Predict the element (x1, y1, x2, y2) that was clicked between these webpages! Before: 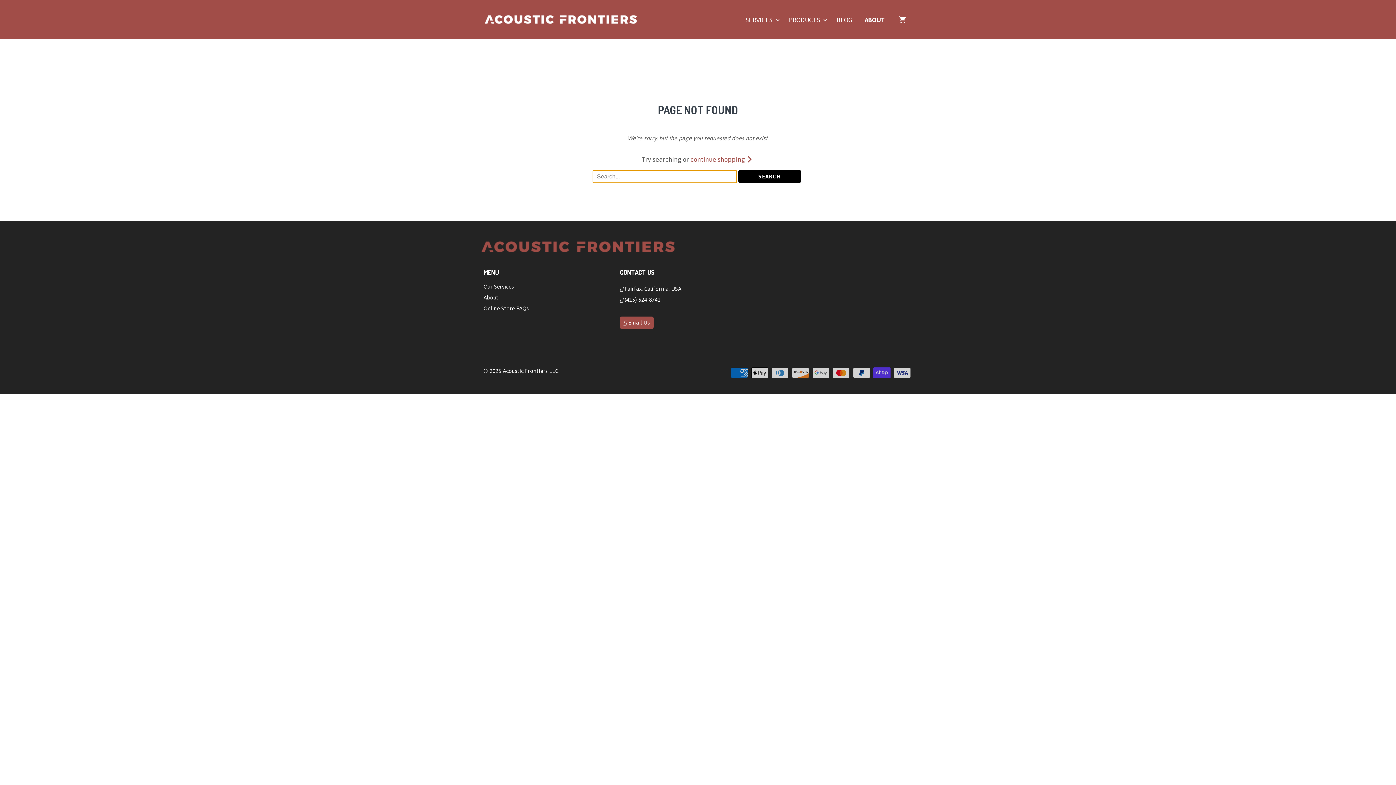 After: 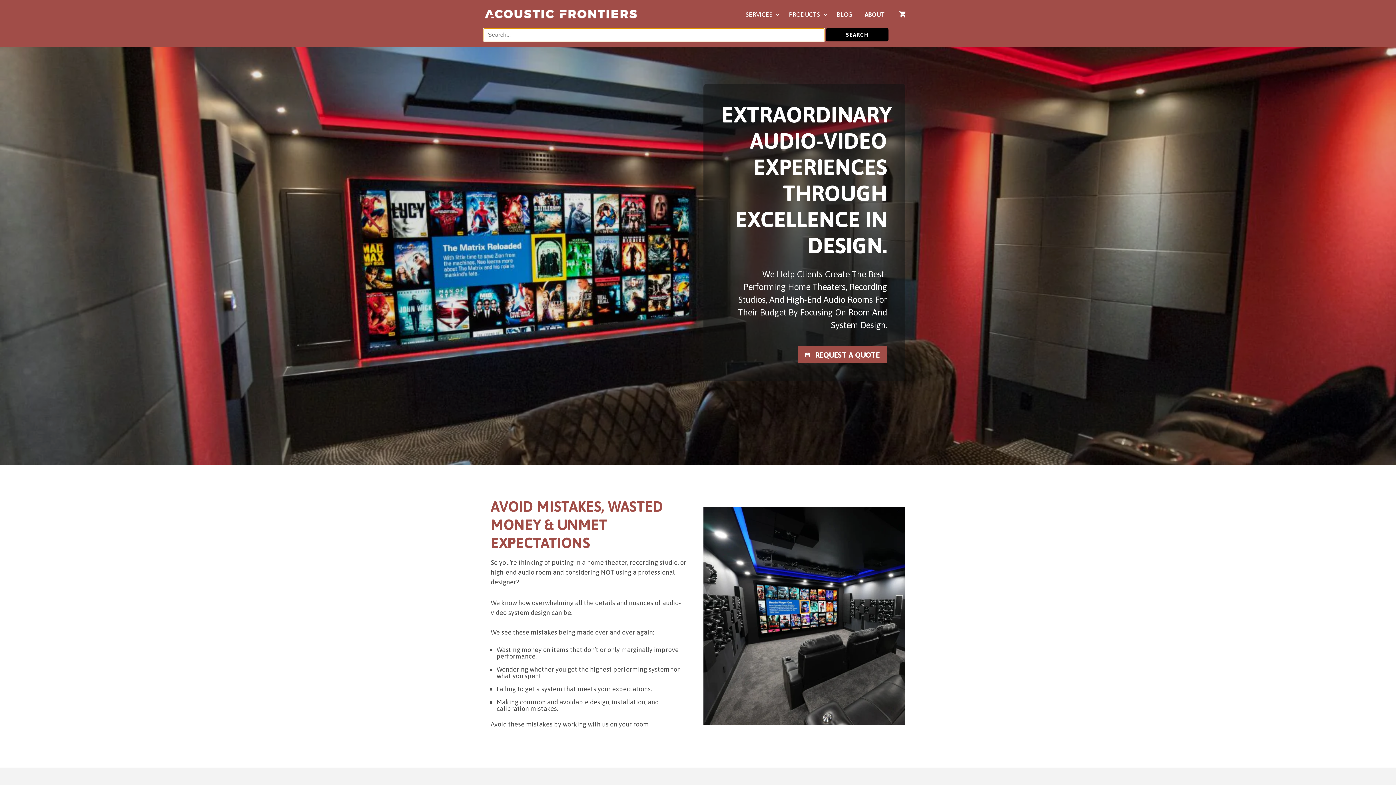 Action: bbox: (480, 254, 676, 261)